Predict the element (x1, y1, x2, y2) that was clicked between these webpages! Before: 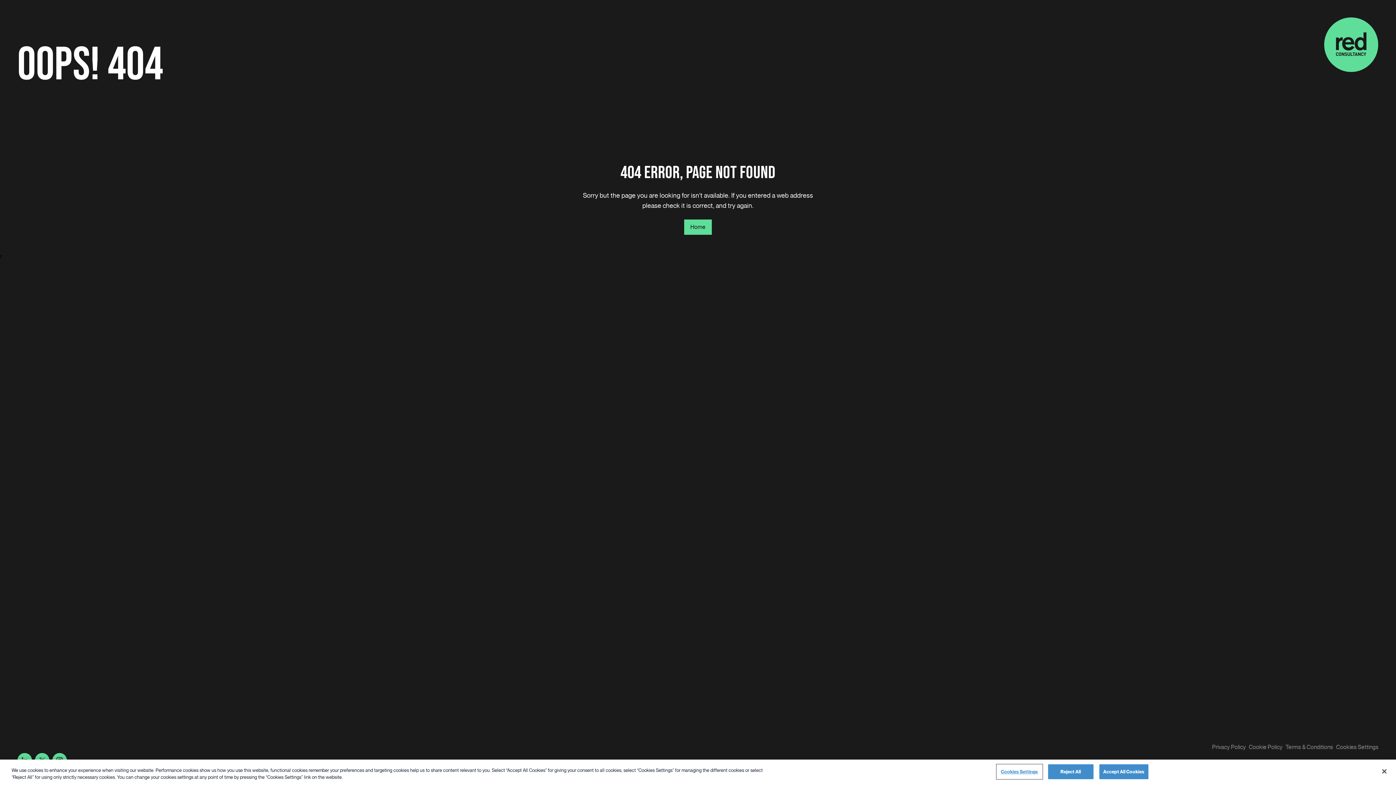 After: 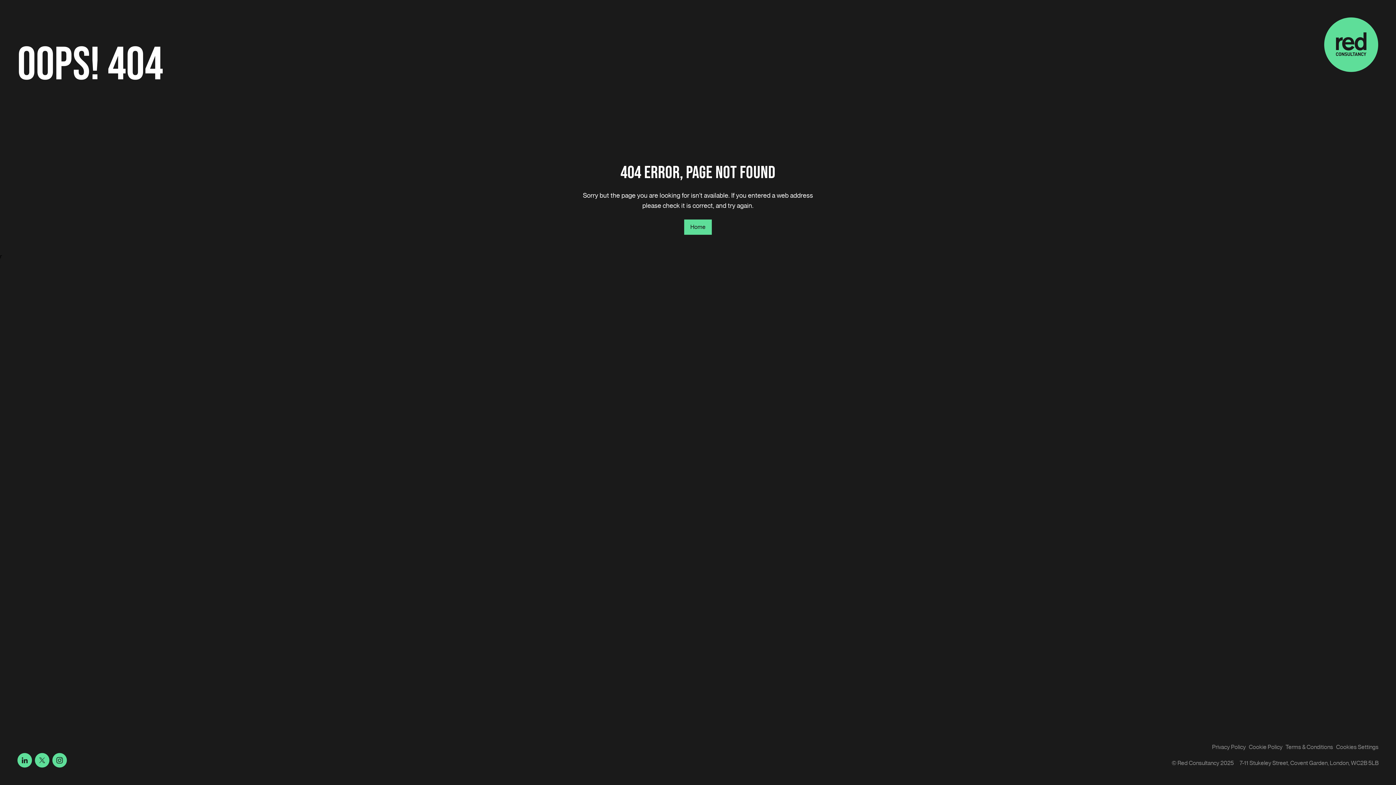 Action: label: Accept All Cookies bbox: (1099, 764, 1148, 779)